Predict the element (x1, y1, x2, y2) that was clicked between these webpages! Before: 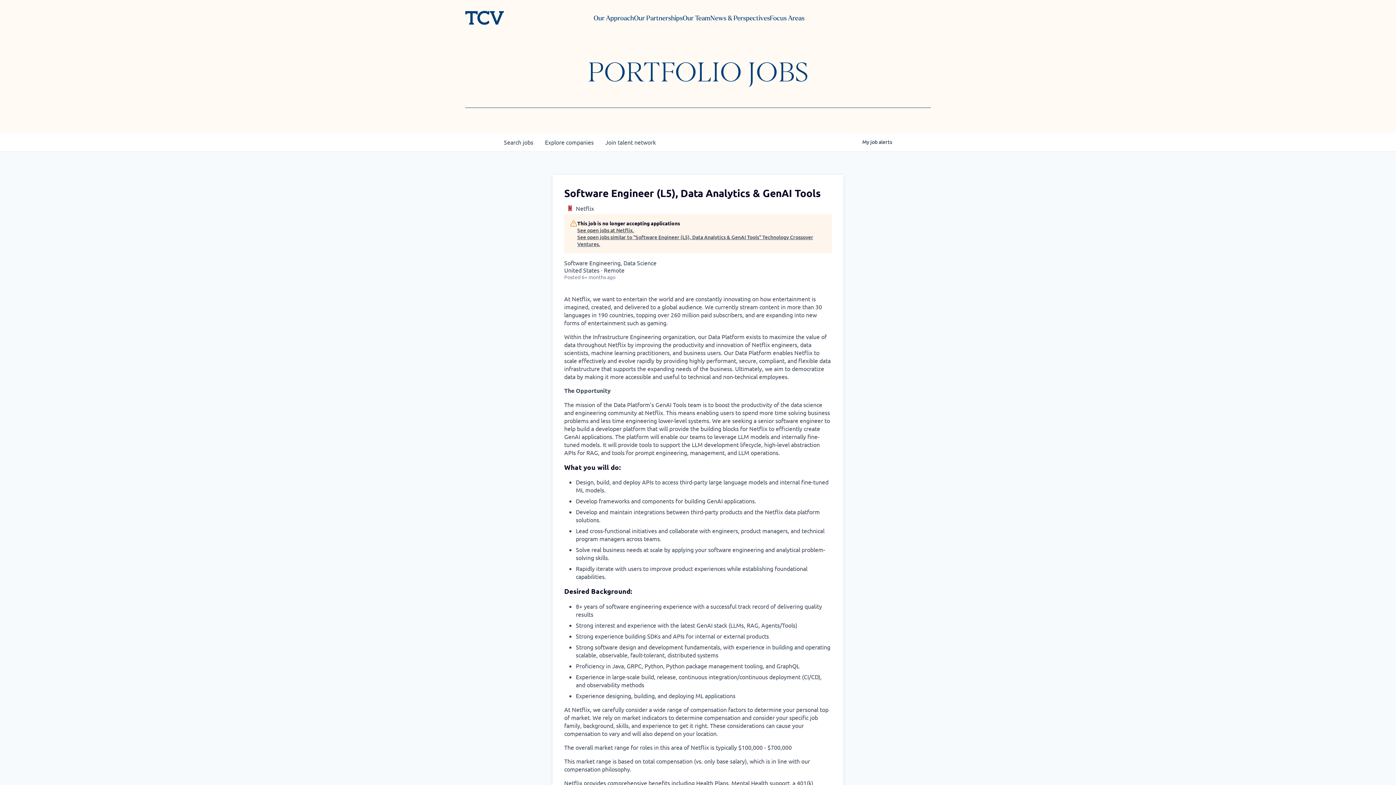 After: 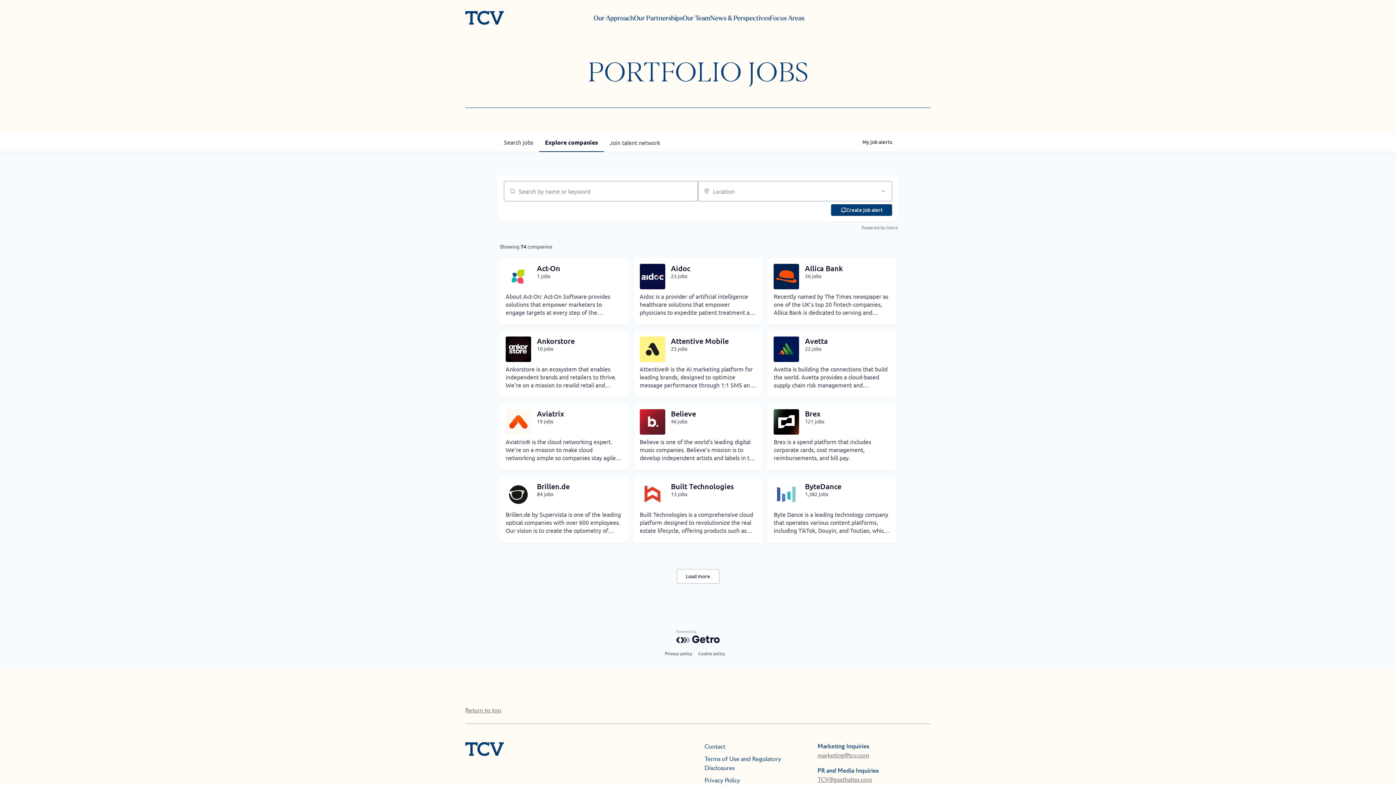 Action: label: Explore 
companies bbox: (539, 132, 599, 151)